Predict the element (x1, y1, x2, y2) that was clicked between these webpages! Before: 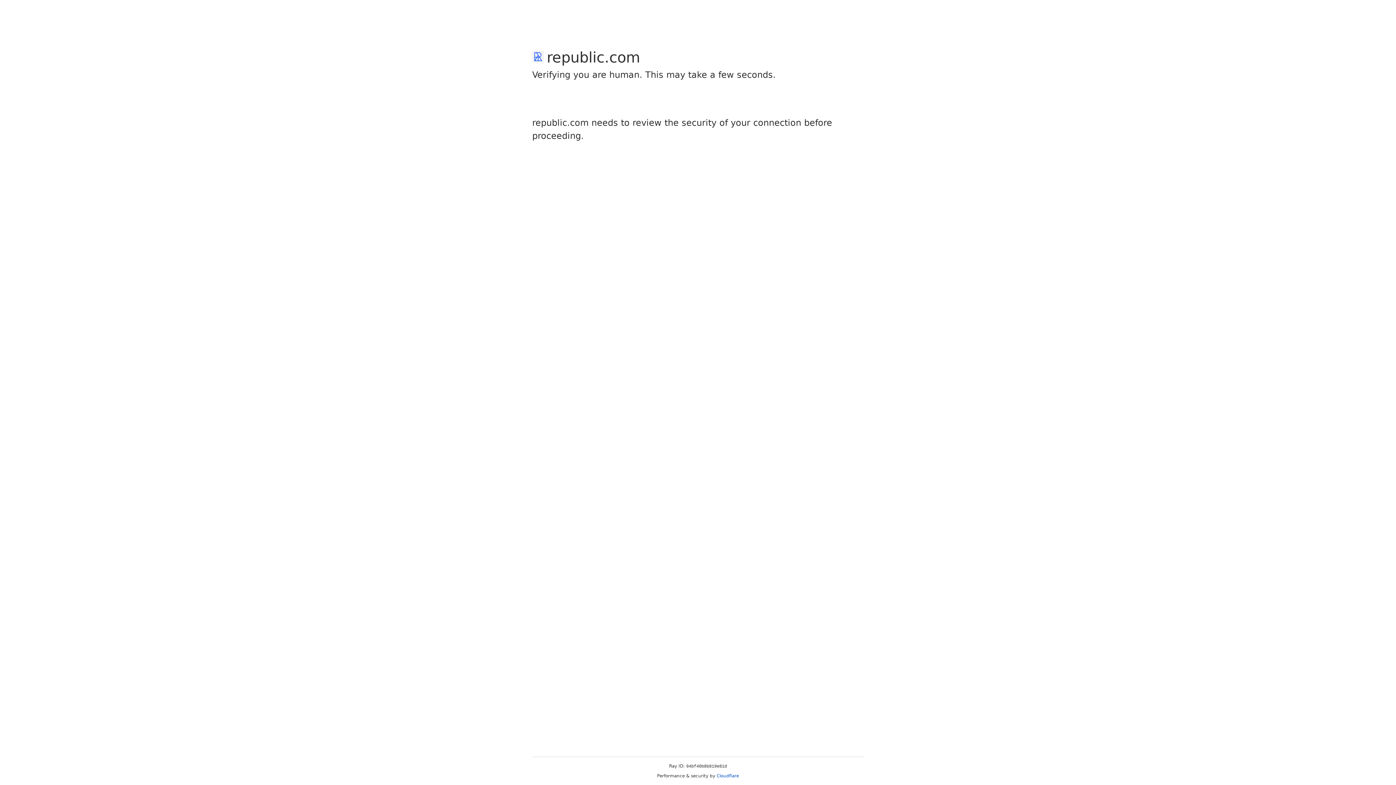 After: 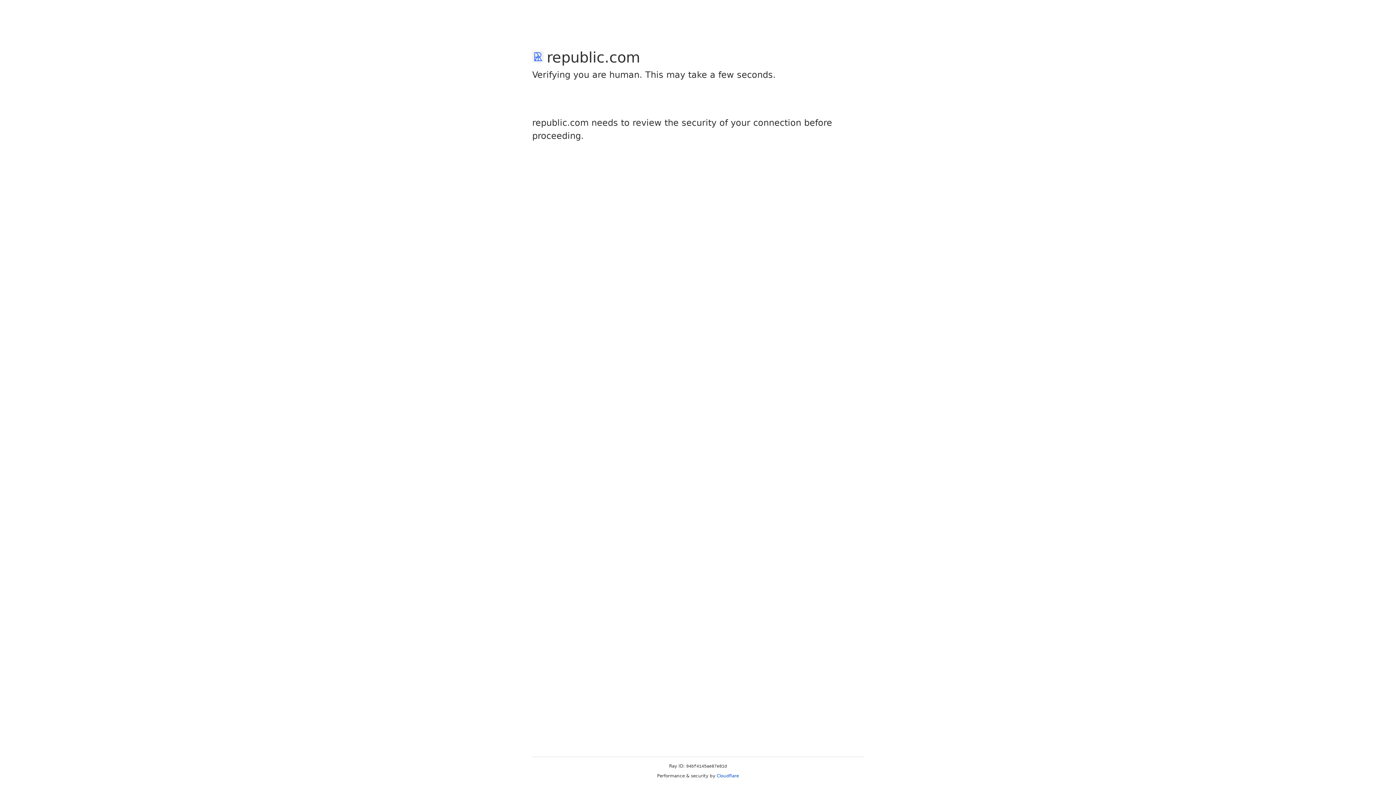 Action: bbox: (716, 773, 739, 778) label: Cloudflare